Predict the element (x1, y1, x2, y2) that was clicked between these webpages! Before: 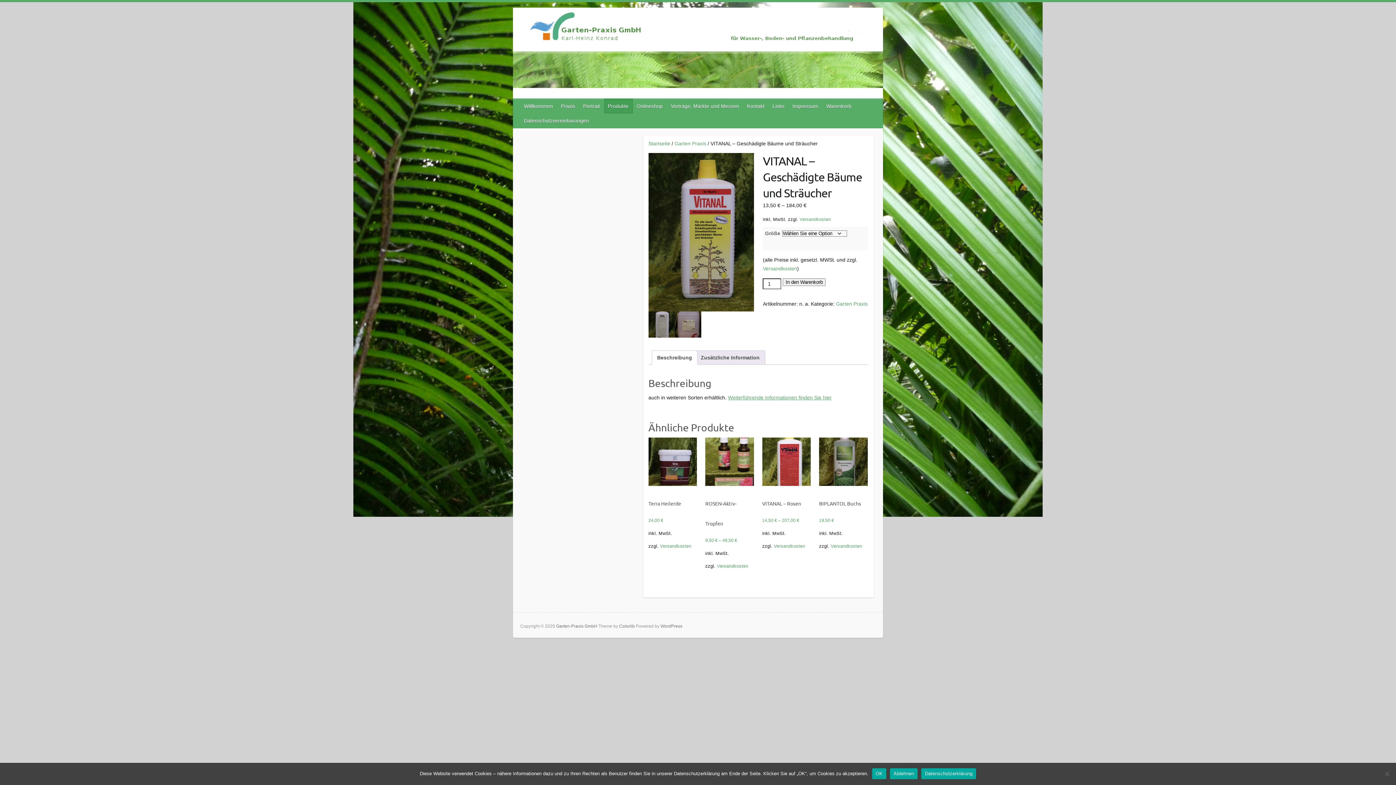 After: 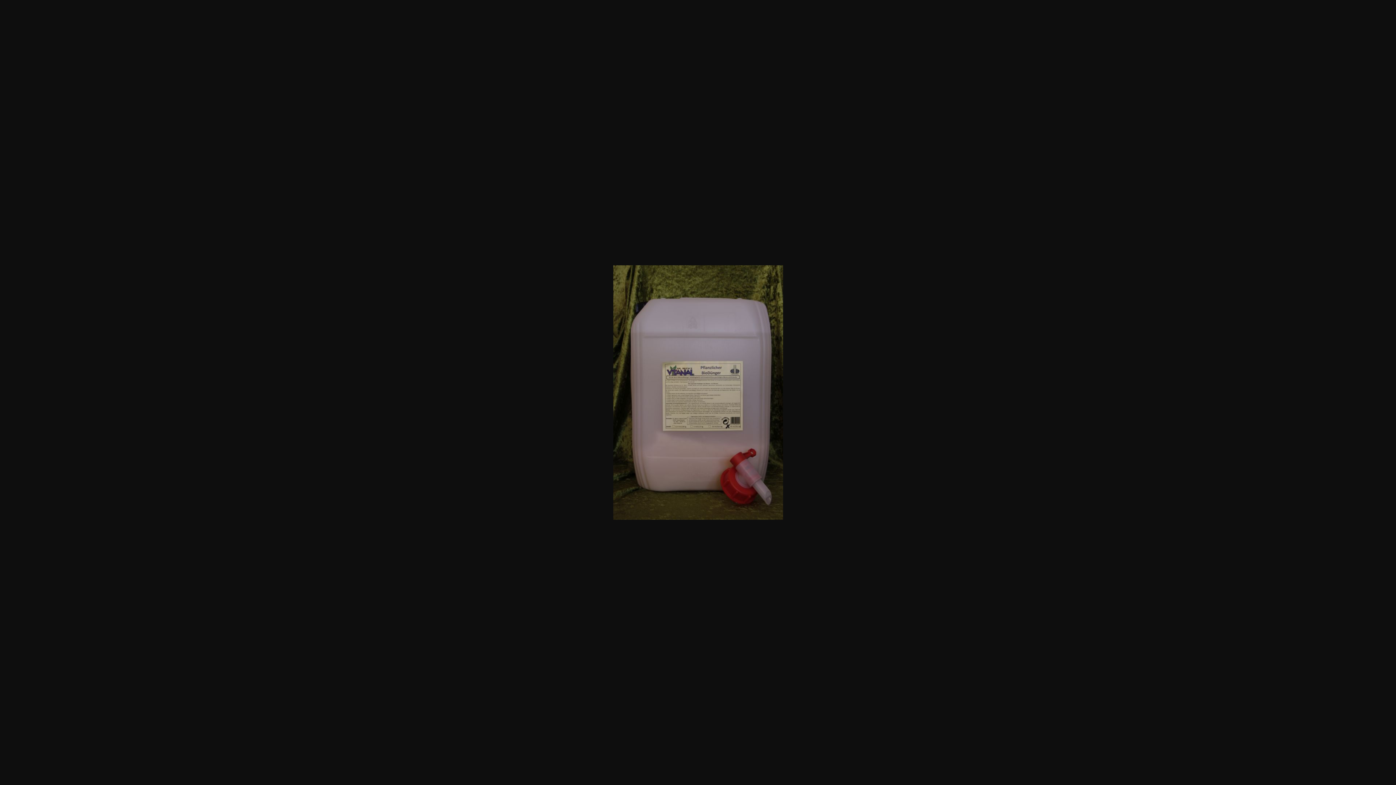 Action: bbox: (675, 311, 701, 337)